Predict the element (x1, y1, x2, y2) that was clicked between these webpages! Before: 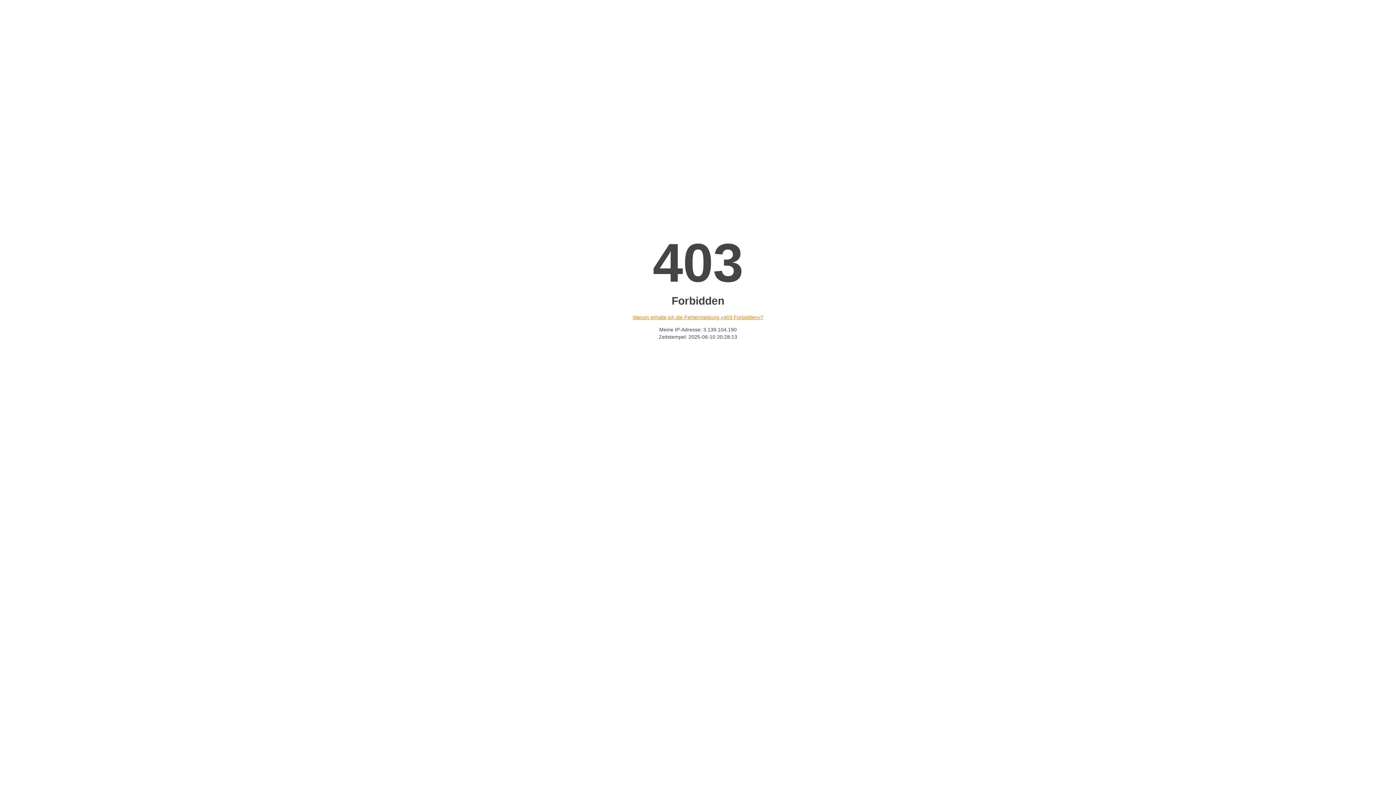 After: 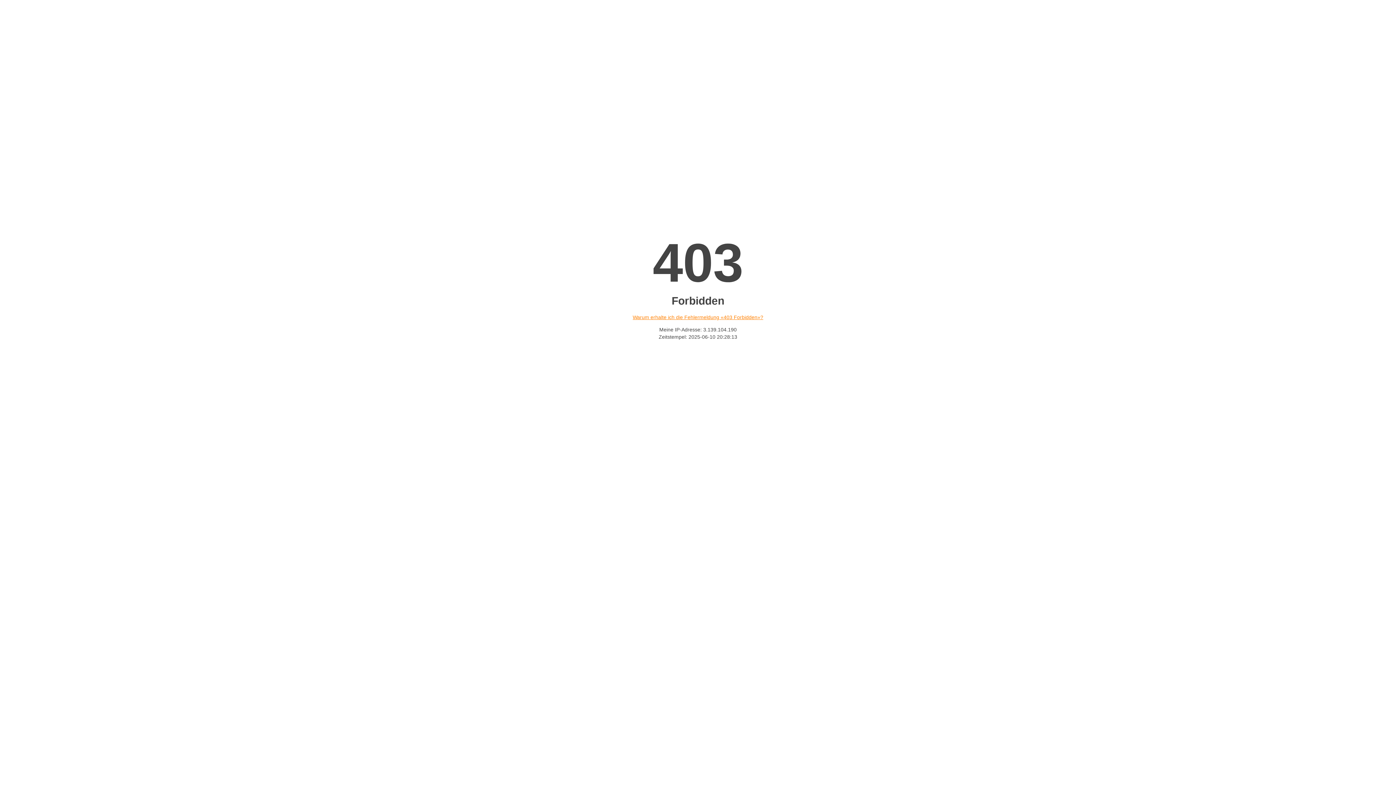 Action: bbox: (632, 314, 763, 320) label: Warum erhalte ich die Fehlermeldung «403 Forbidden»?